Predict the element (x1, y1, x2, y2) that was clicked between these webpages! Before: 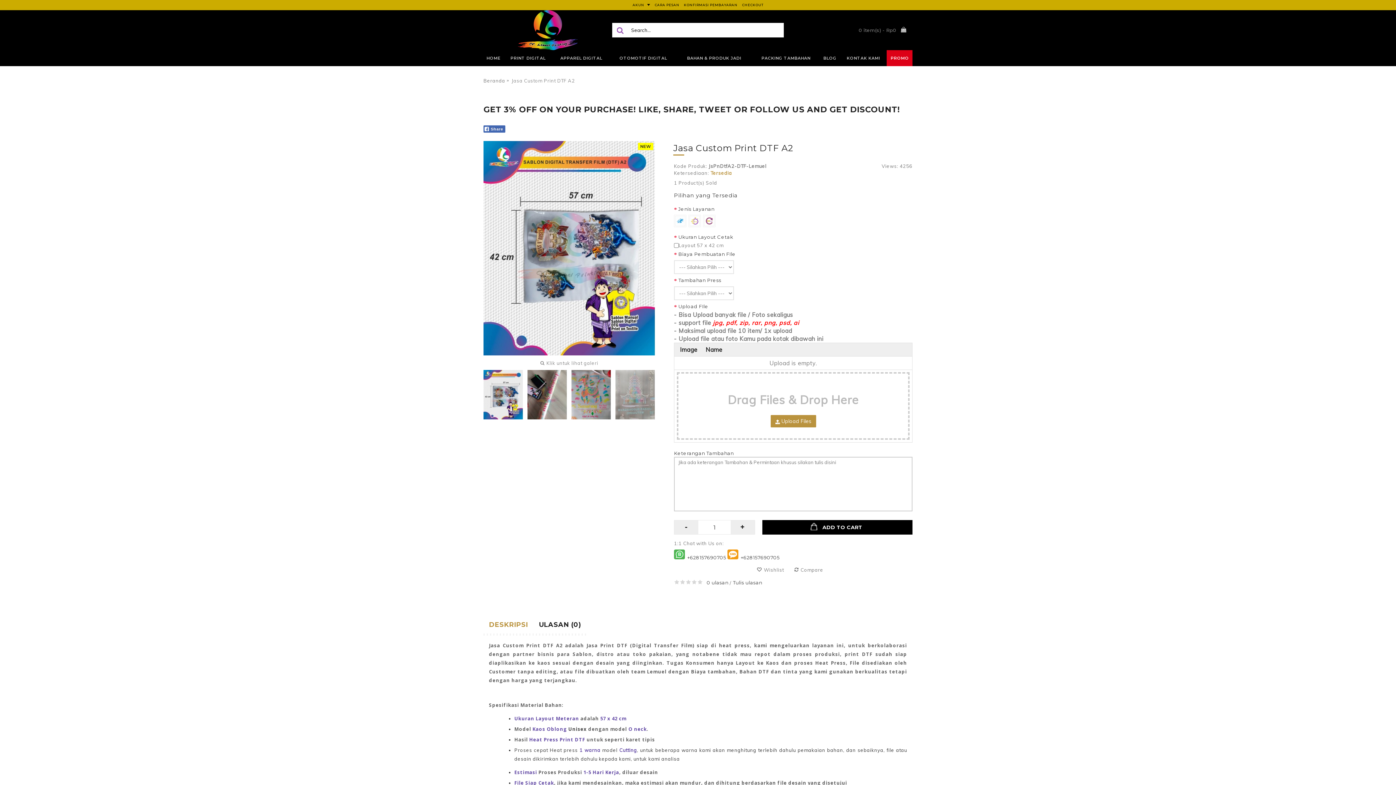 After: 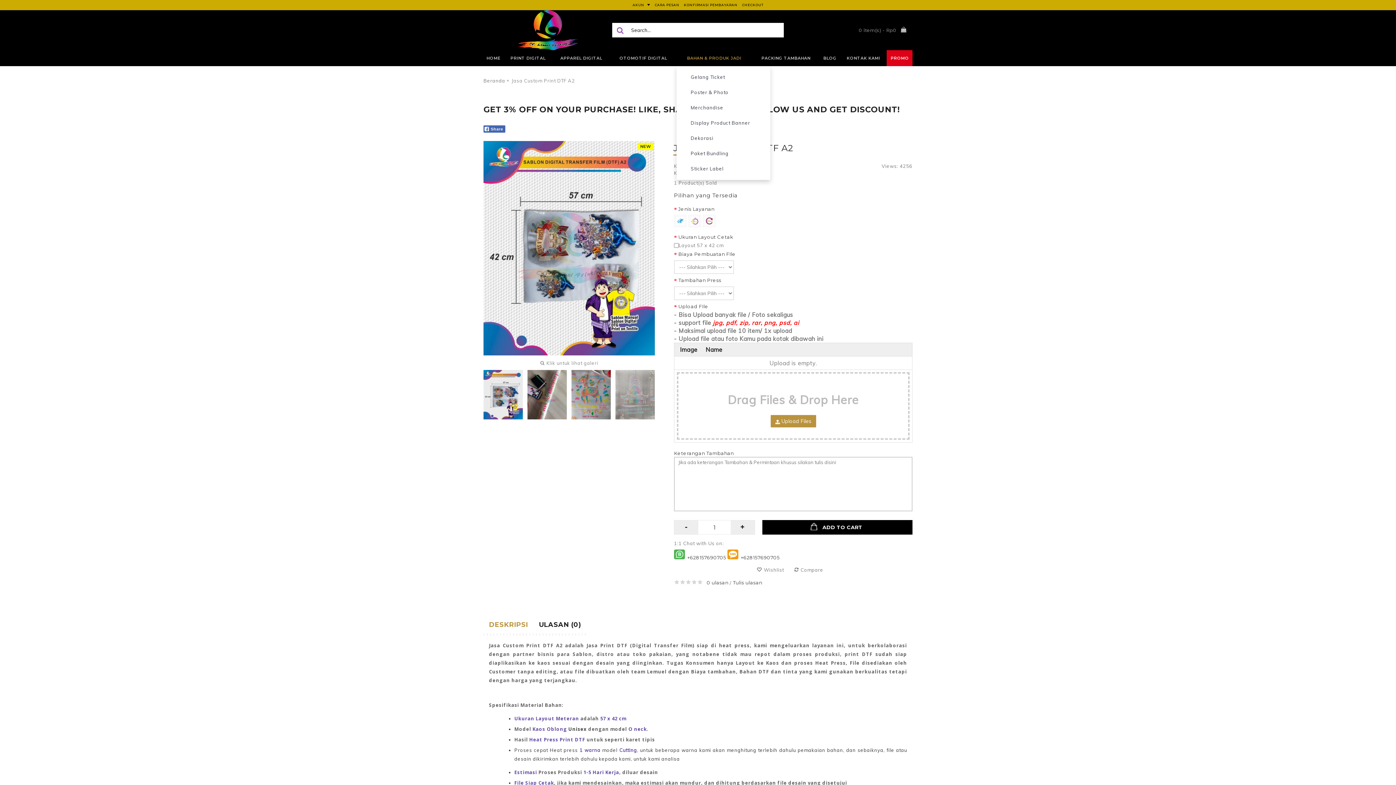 Action: label: BAHAN & PRODUK JADI bbox: (676, 50, 752, 66)